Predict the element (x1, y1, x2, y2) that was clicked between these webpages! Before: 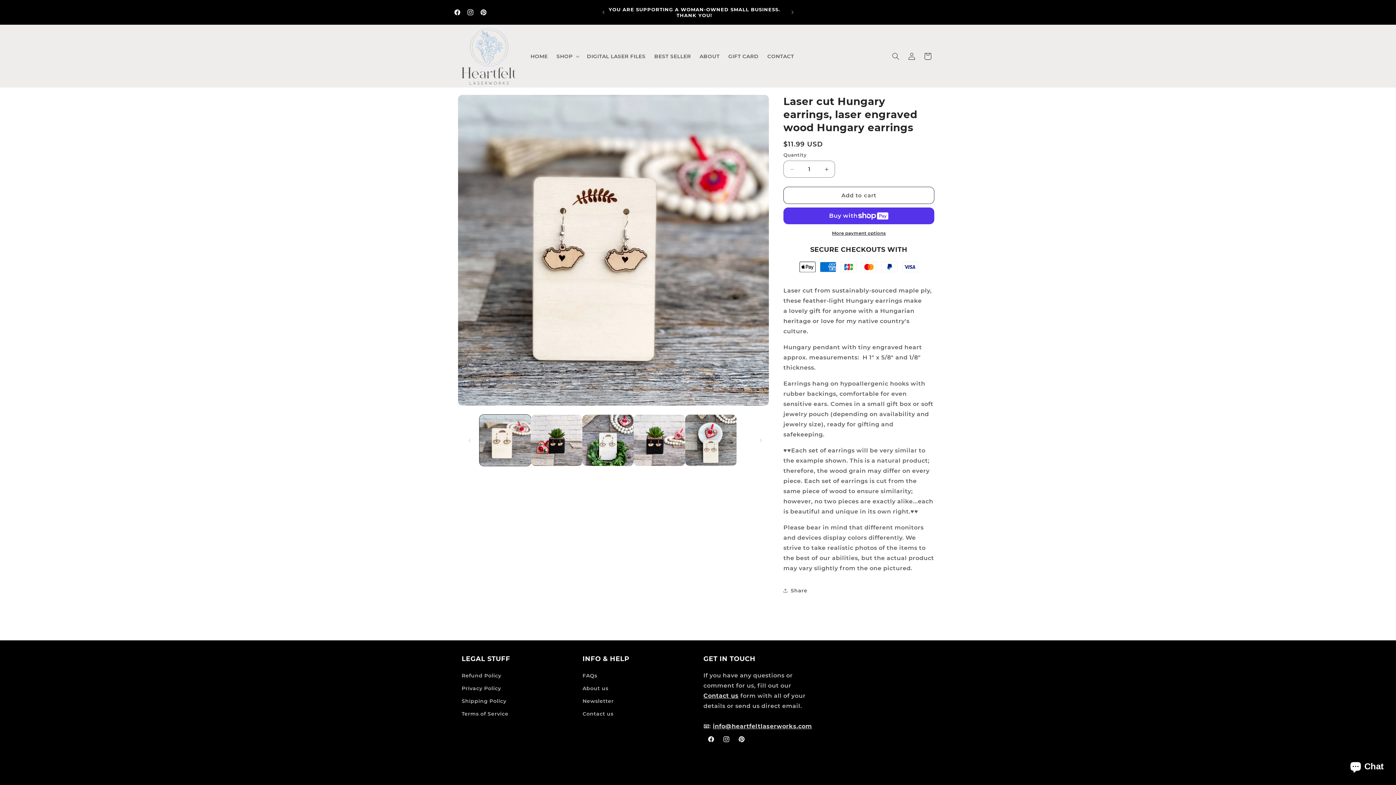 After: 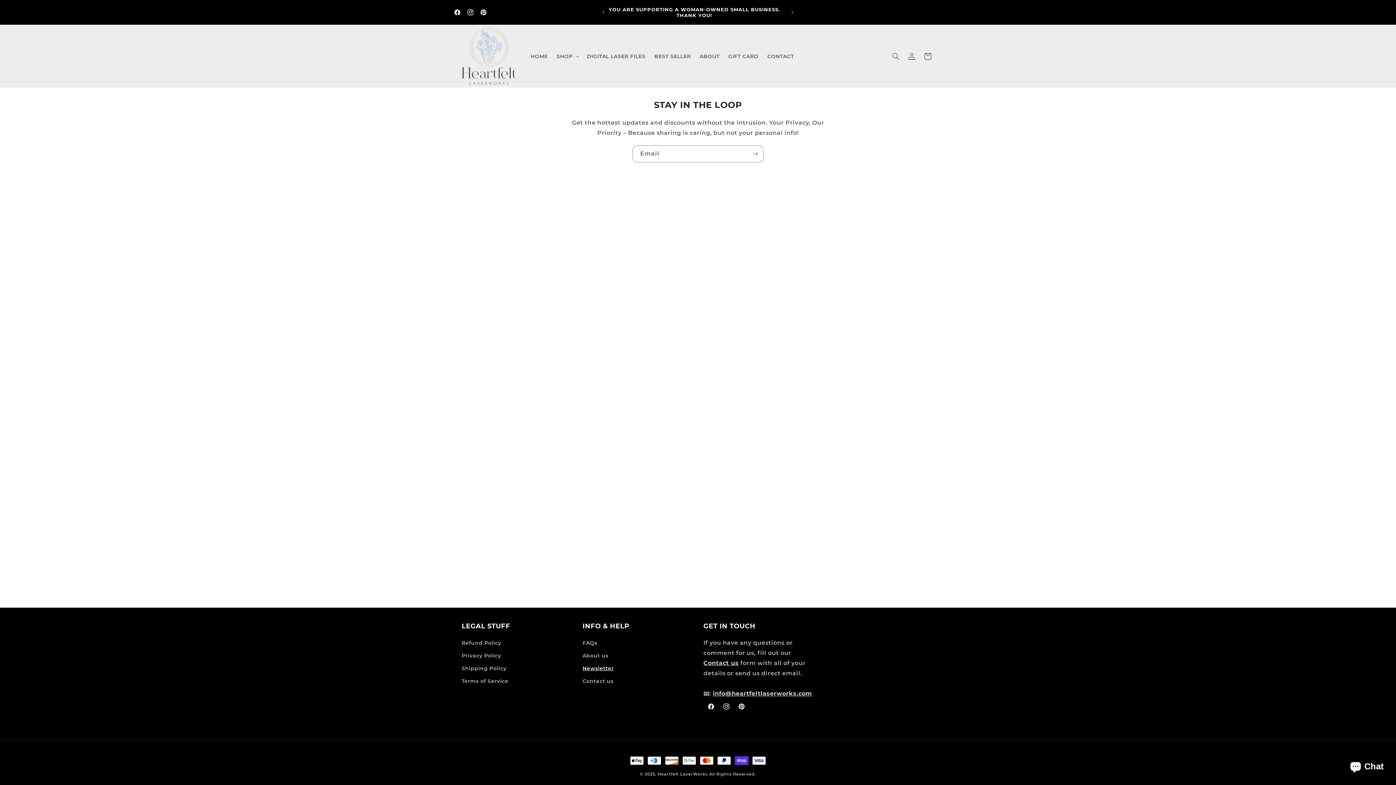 Action: label: Newsletter bbox: (582, 695, 614, 708)